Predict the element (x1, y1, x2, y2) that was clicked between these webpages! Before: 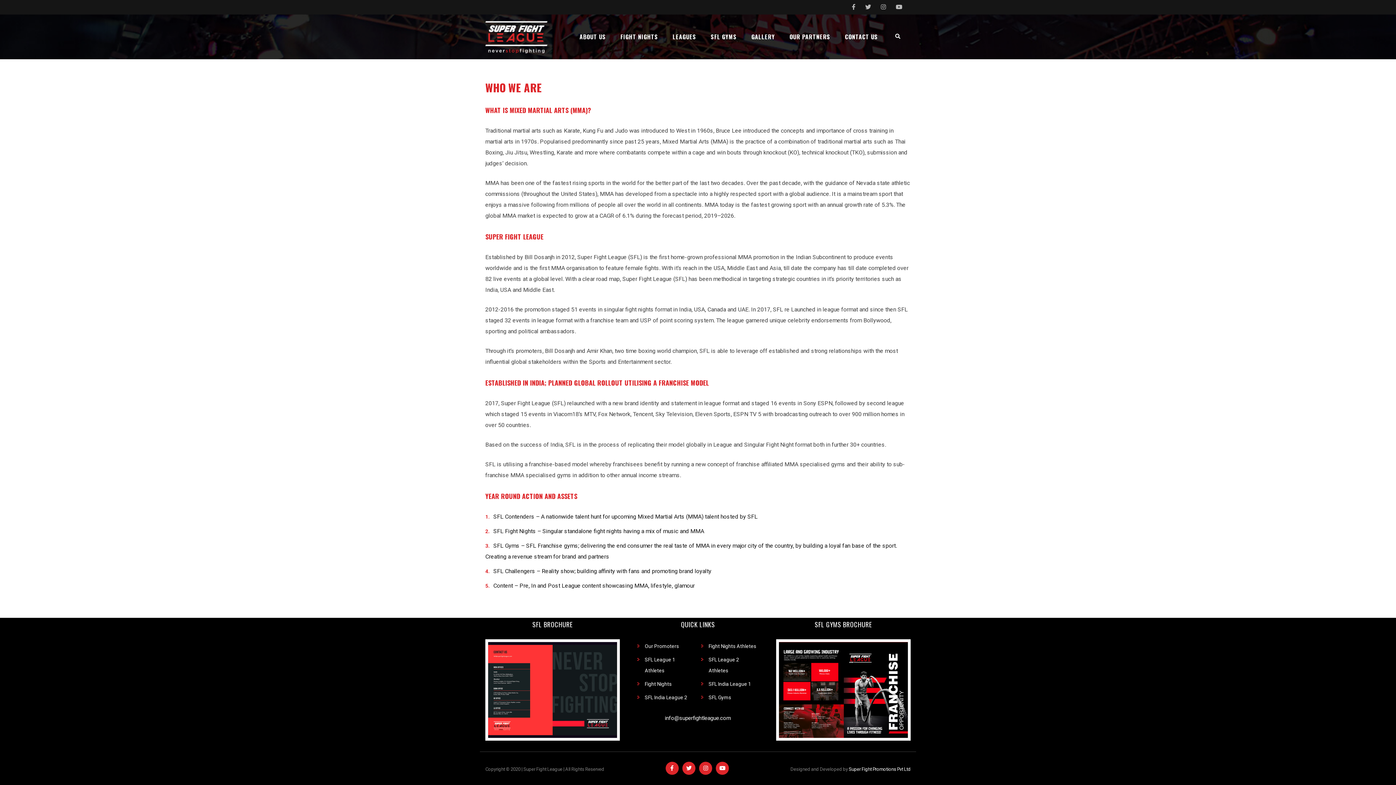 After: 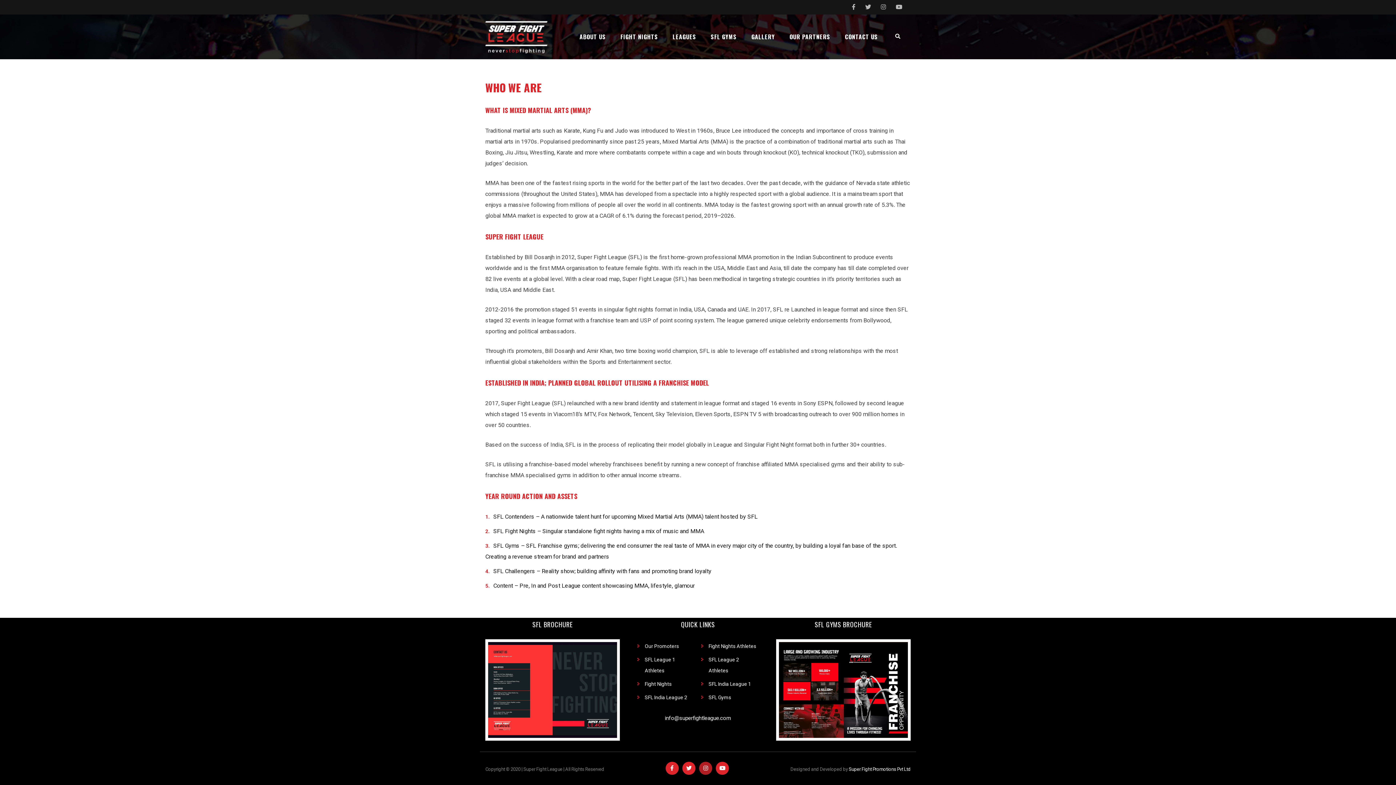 Action: bbox: (699, 762, 712, 775)